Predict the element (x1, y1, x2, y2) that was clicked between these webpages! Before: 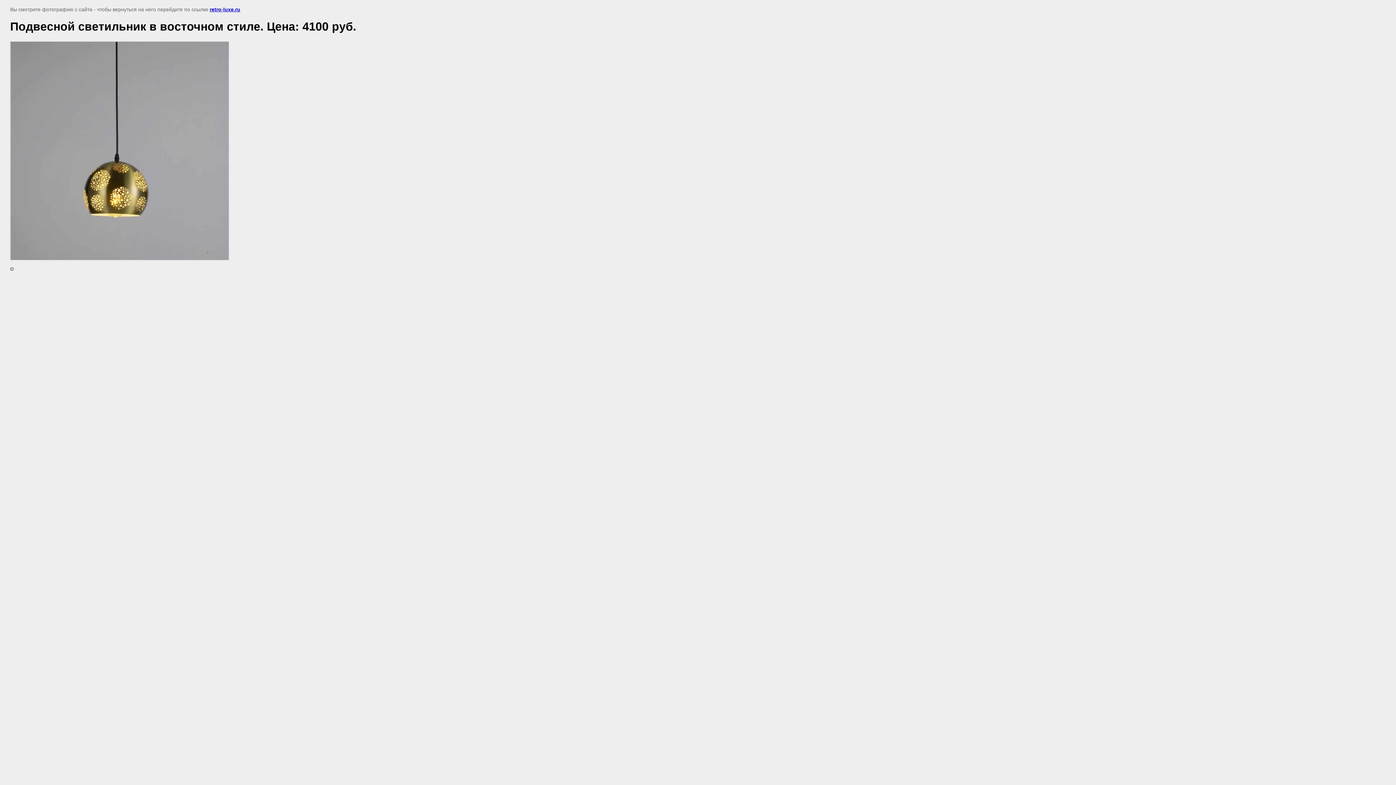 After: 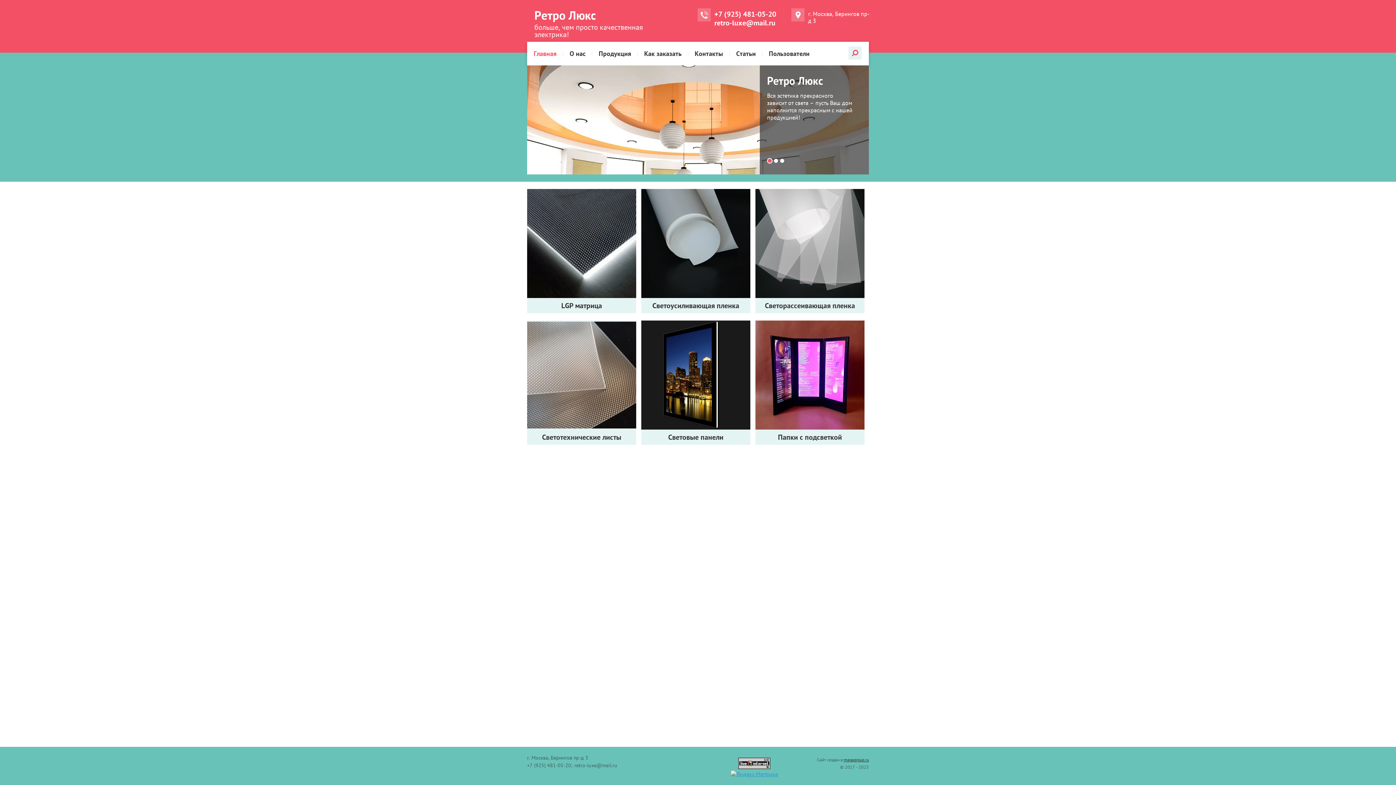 Action: label: retro-luxe.ru bbox: (209, 6, 240, 12)